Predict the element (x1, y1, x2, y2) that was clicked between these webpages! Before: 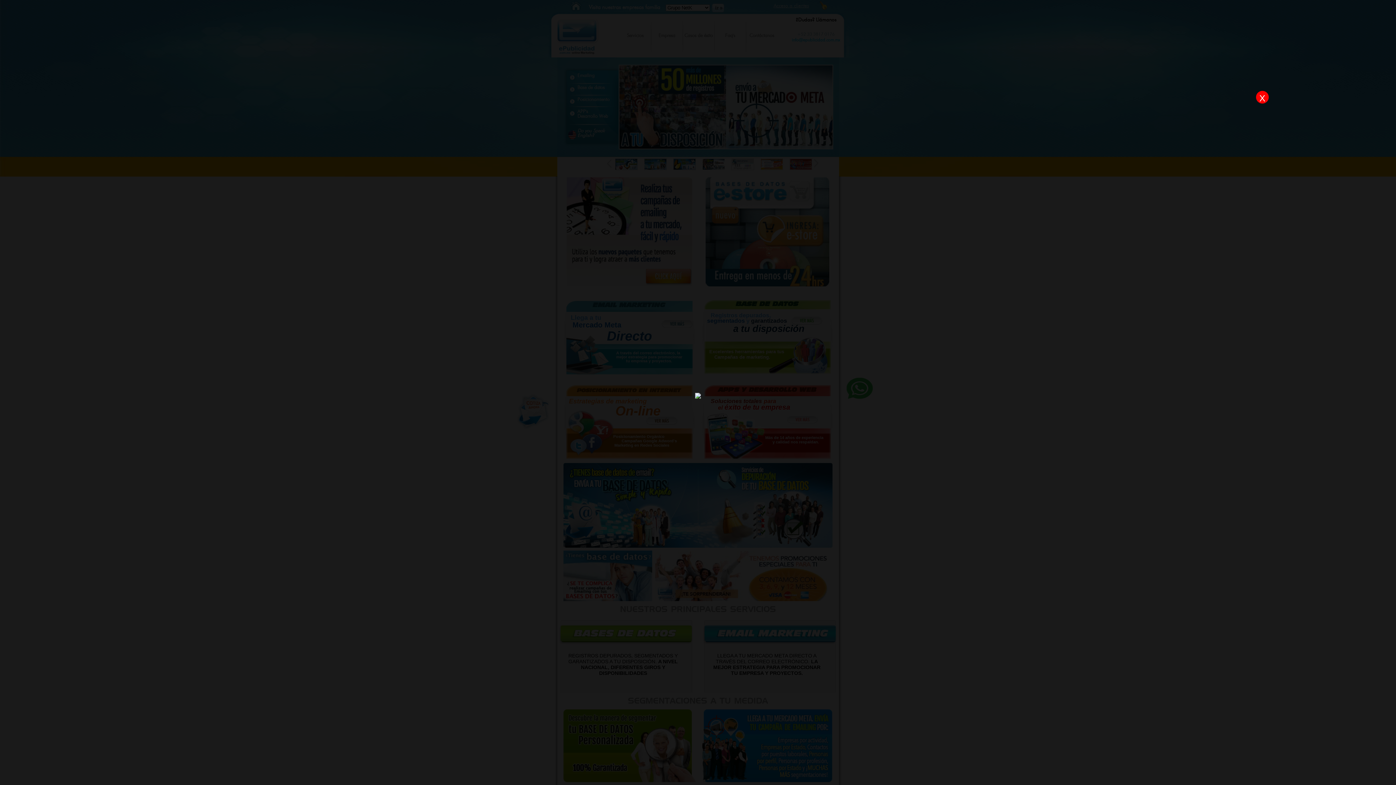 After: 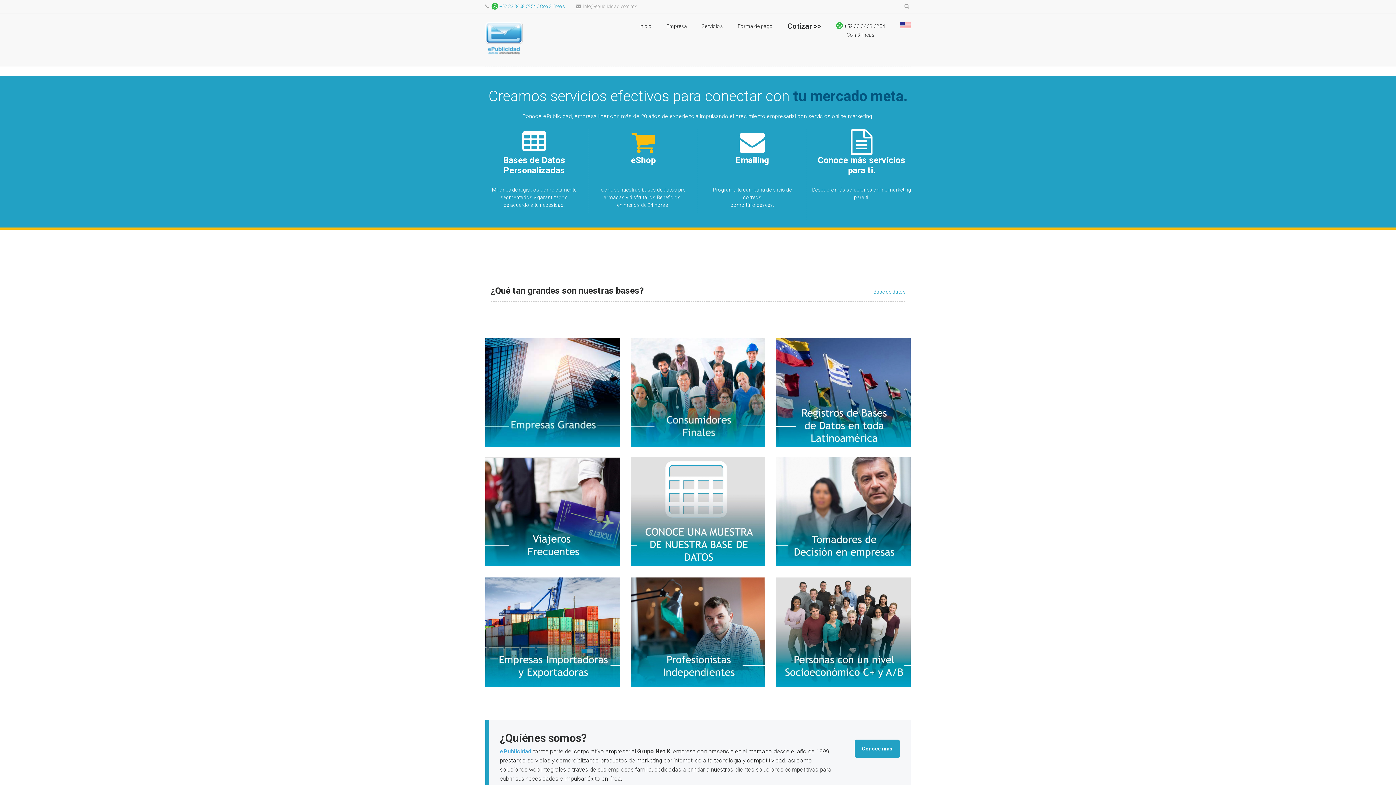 Action: bbox: (695, 386, 701, 398) label: 
